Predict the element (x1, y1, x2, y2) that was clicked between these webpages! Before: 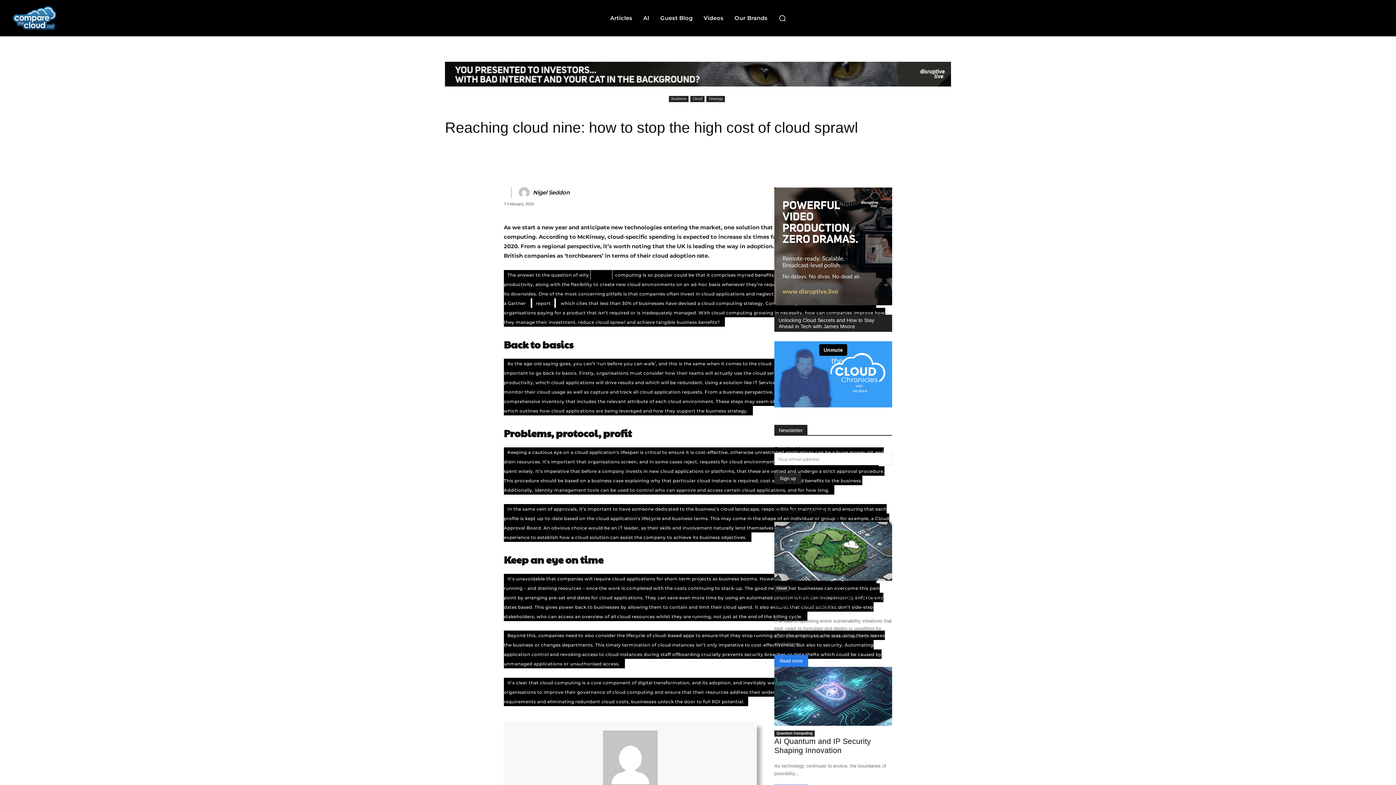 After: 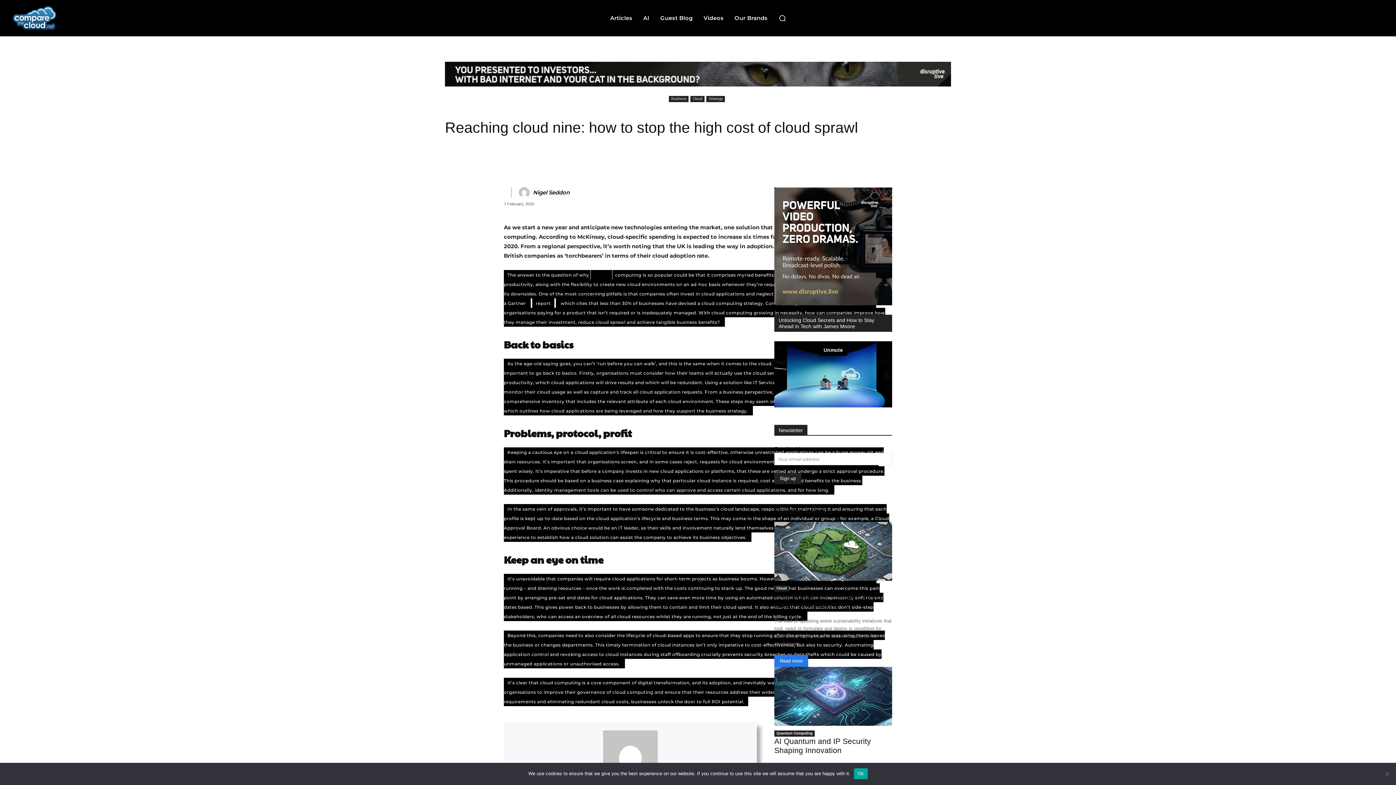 Action: bbox: (617, 136, 662, 151) label: WhatsApp